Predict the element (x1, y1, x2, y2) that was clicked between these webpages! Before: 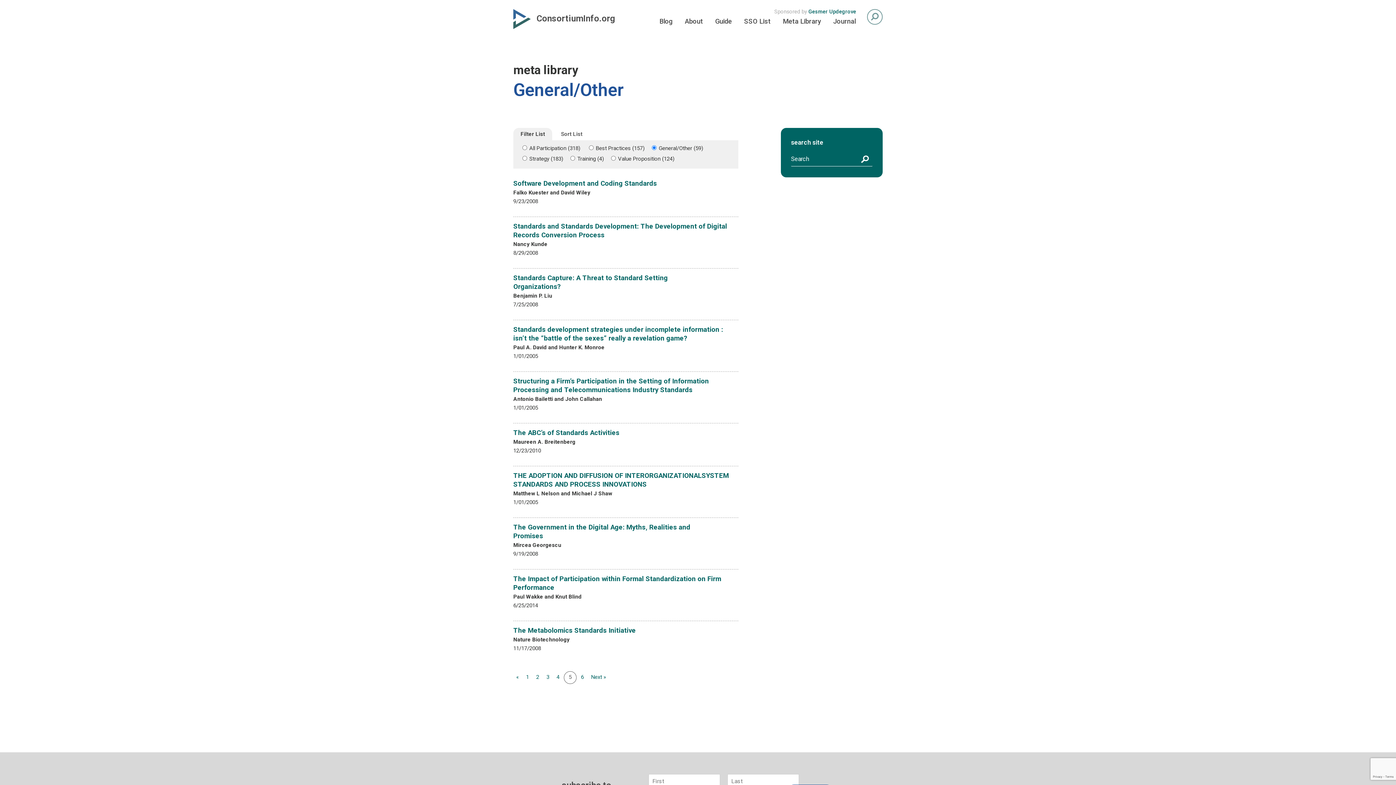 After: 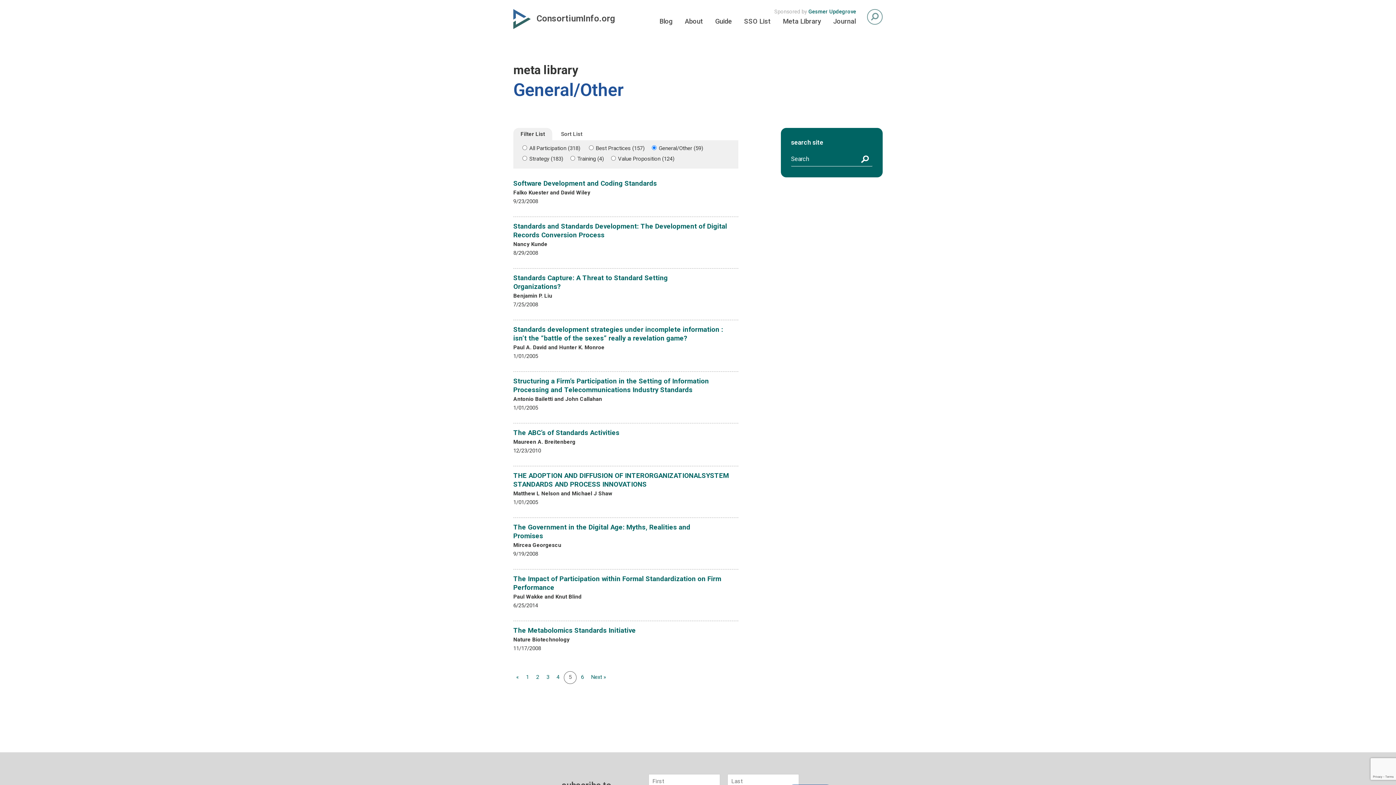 Action: label: Gesmer Updegrove bbox: (808, 8, 856, 14)